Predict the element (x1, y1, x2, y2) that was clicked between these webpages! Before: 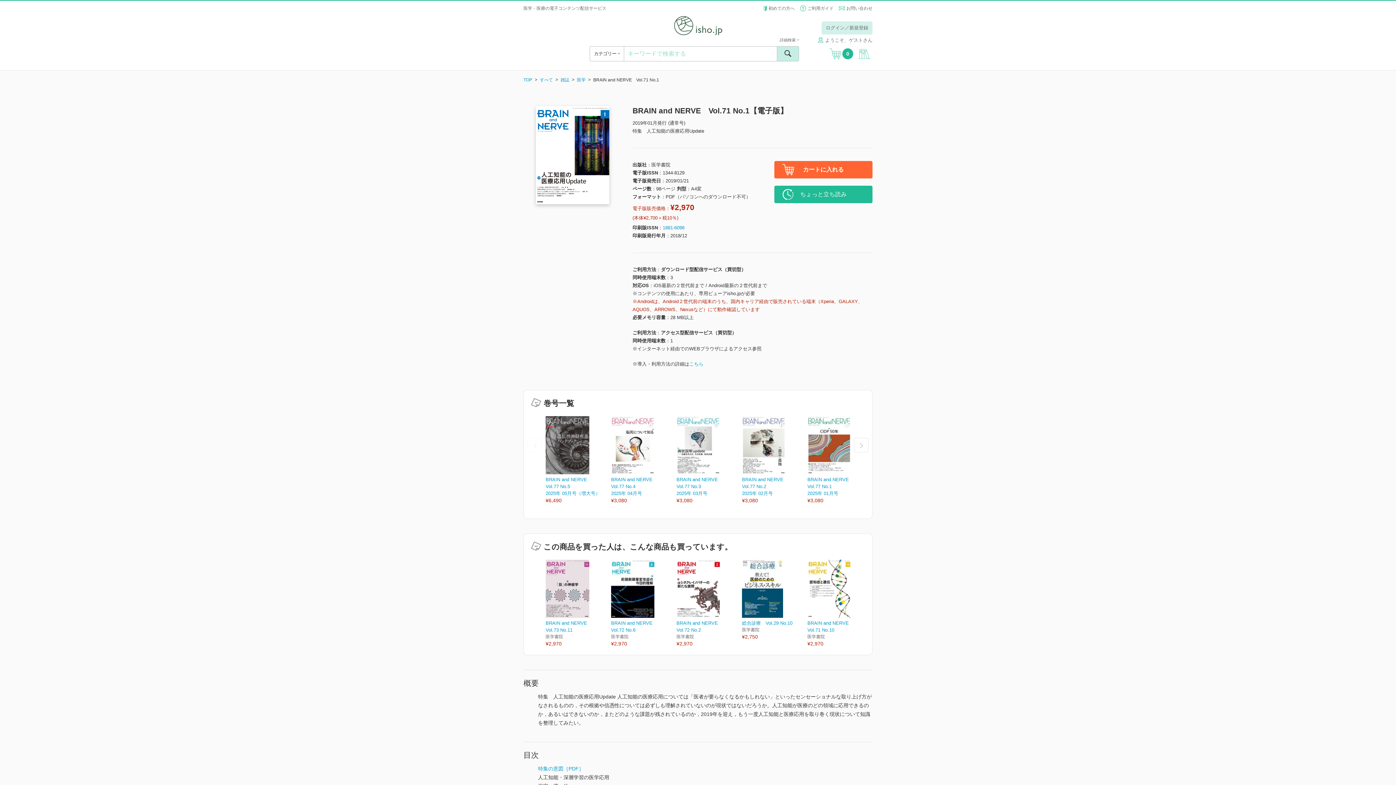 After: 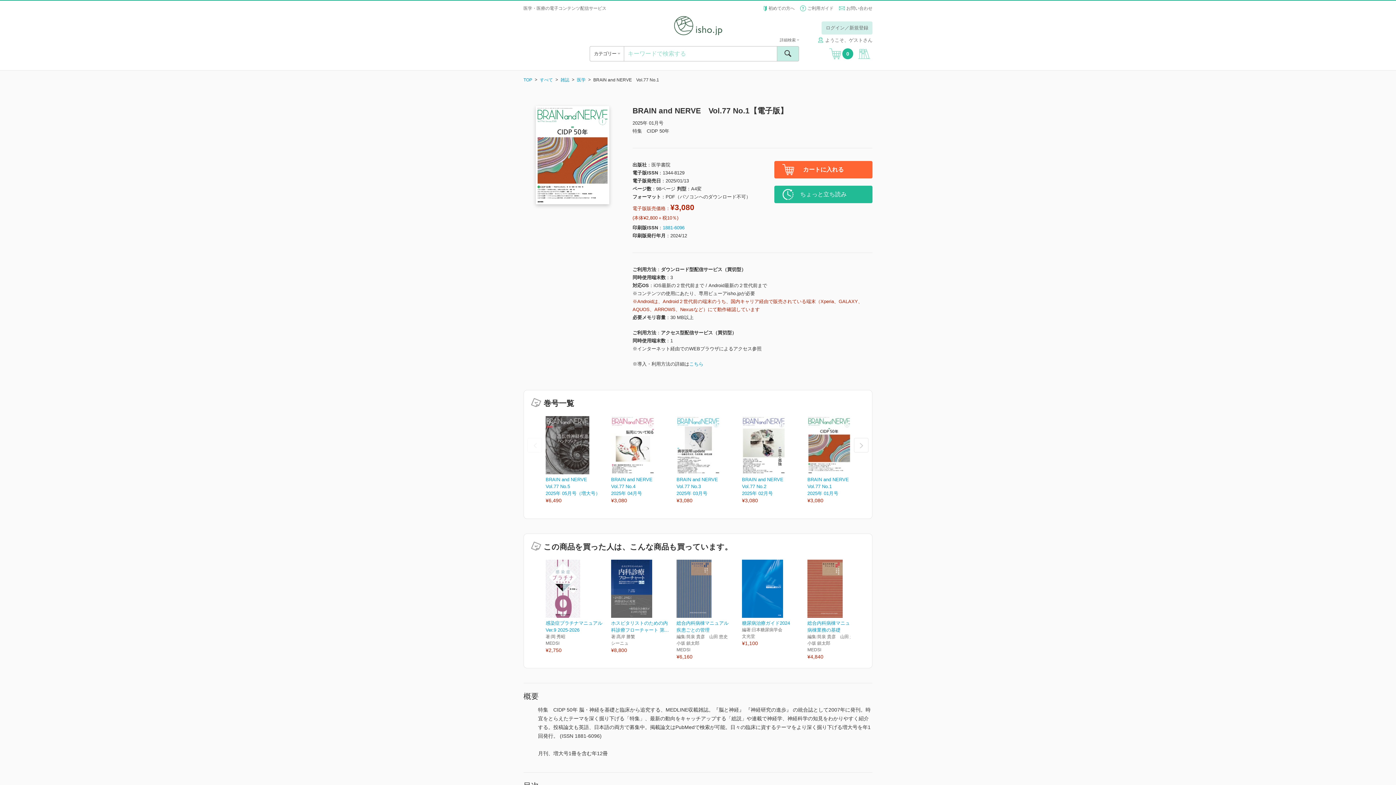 Action: label: BRAIN and NERVE　Vol.77 No.1

2025年 01月号

¥3,080 bbox: (807, 416, 865, 504)